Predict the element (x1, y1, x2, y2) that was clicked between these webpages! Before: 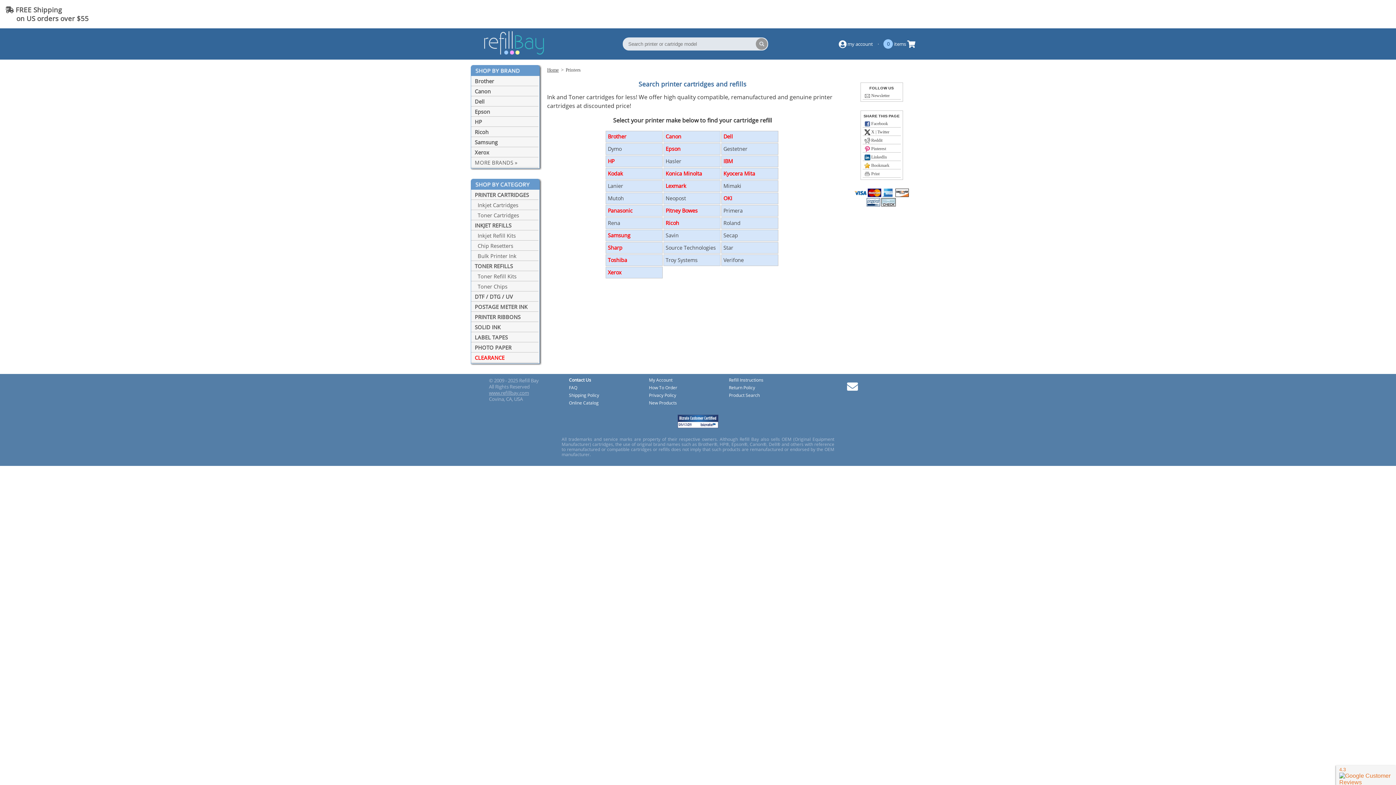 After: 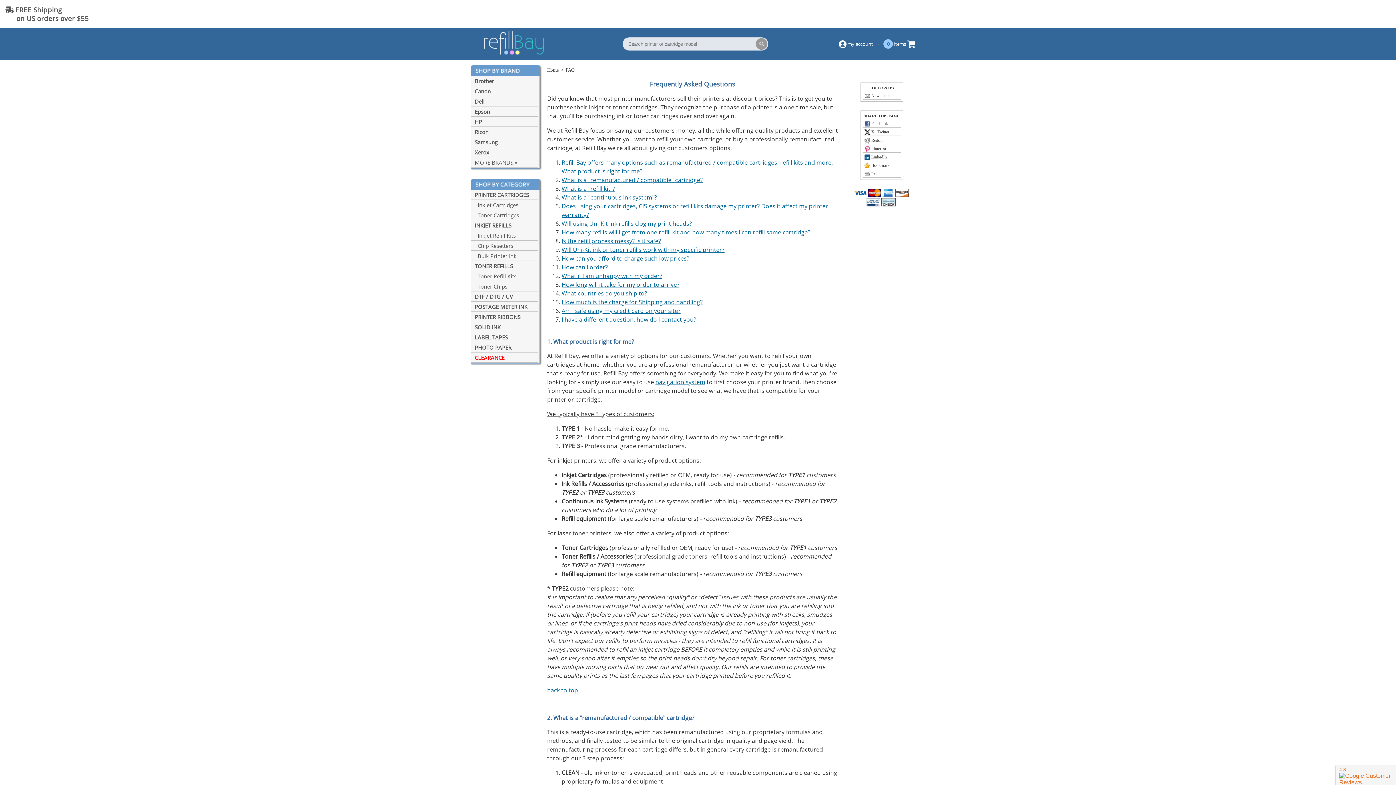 Action: bbox: (569, 385, 649, 393) label: FAQ